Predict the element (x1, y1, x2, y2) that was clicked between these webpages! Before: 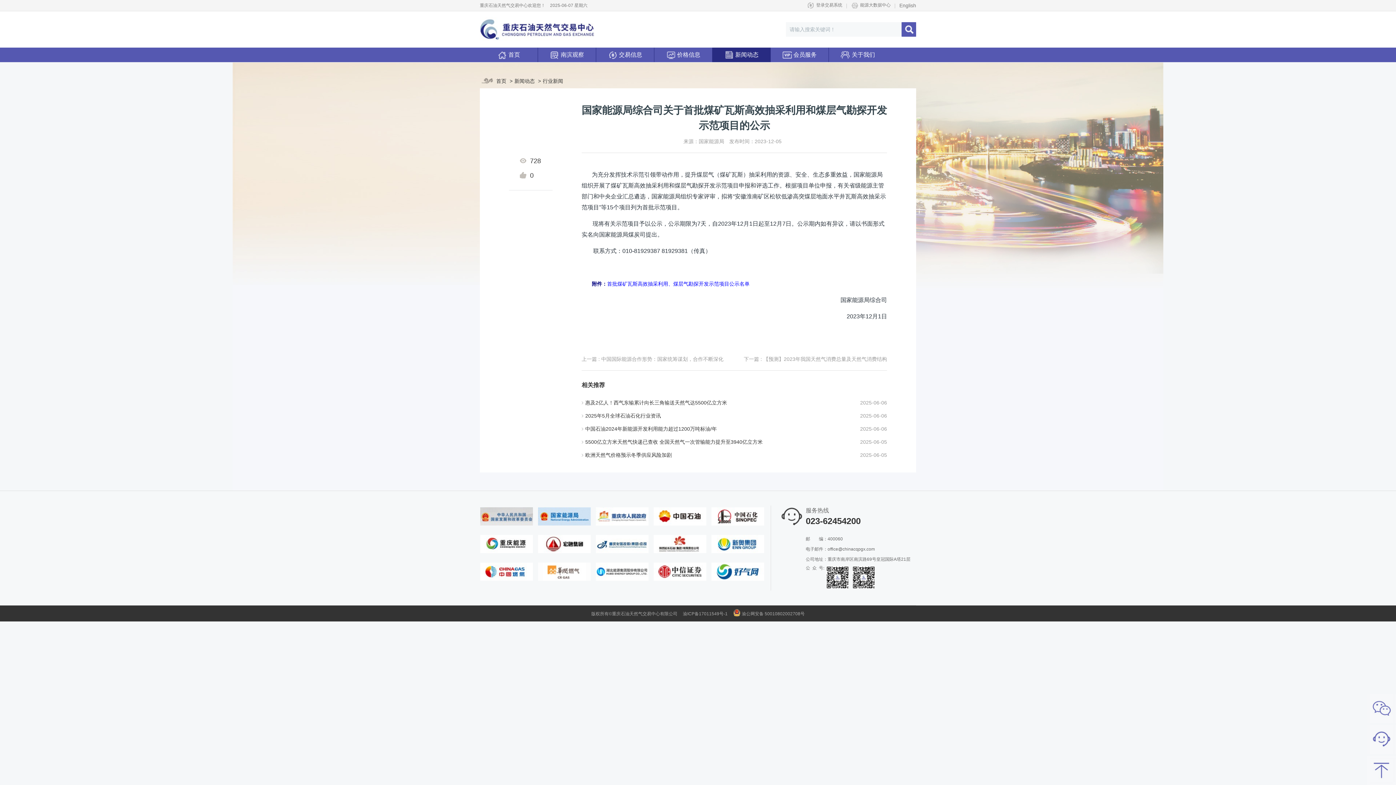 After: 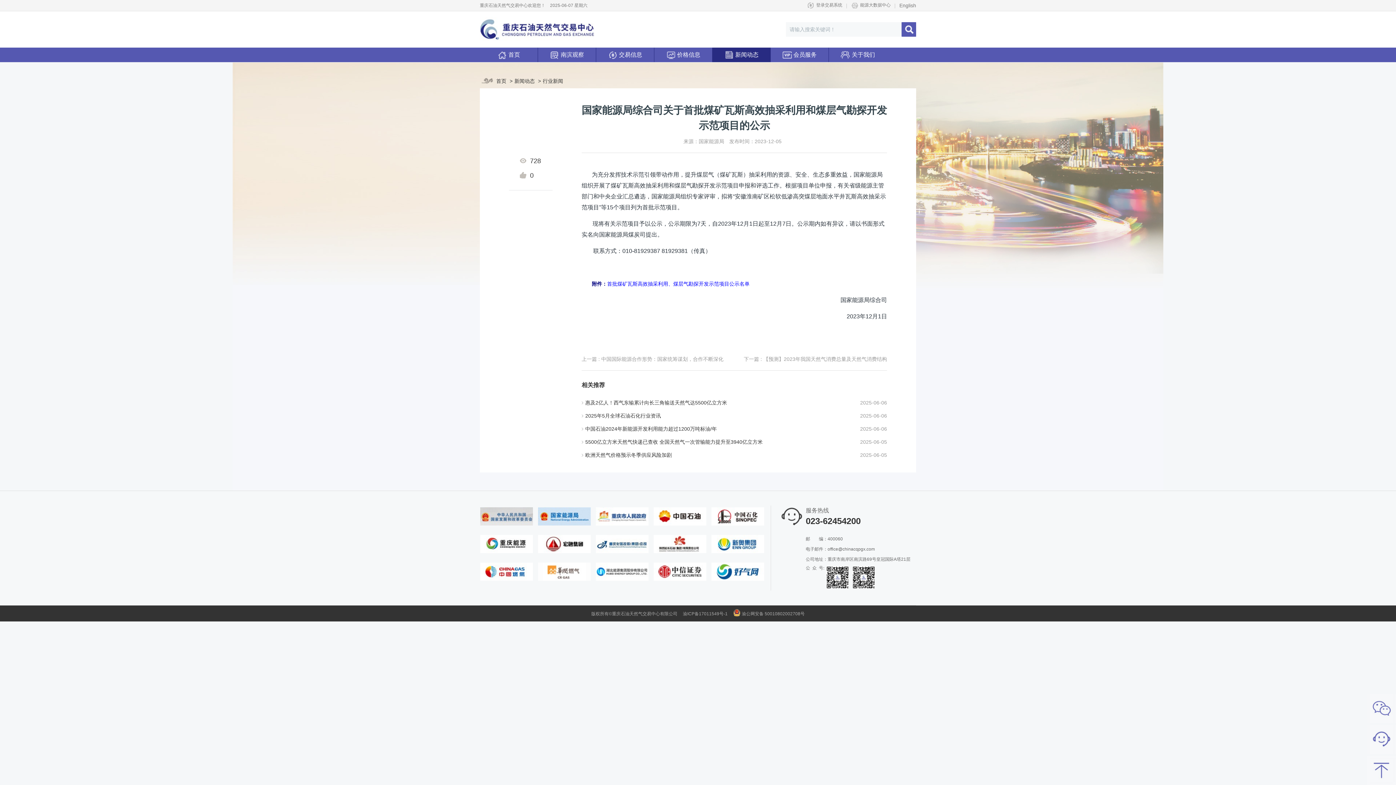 Action: bbox: (807, 1, 842, 9) label: 登录交易系统